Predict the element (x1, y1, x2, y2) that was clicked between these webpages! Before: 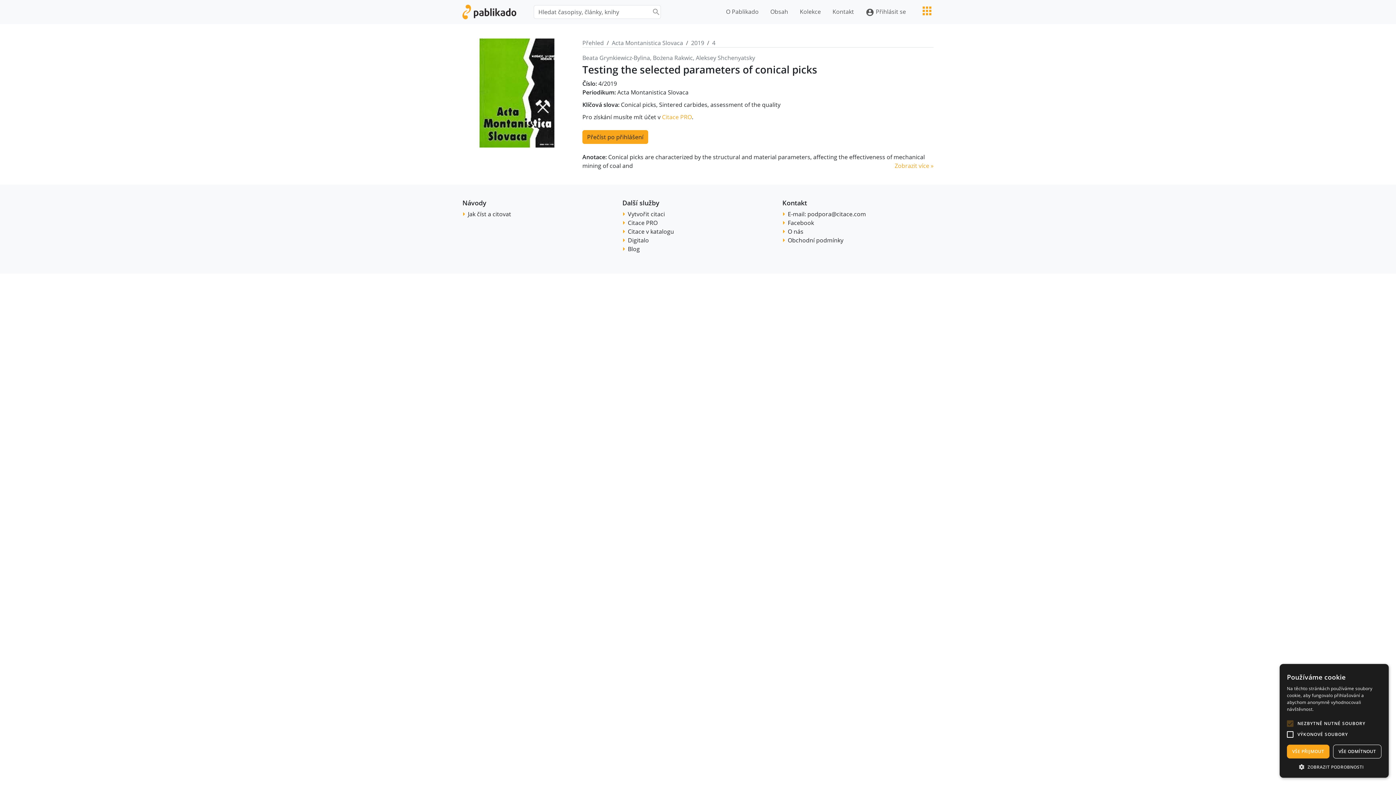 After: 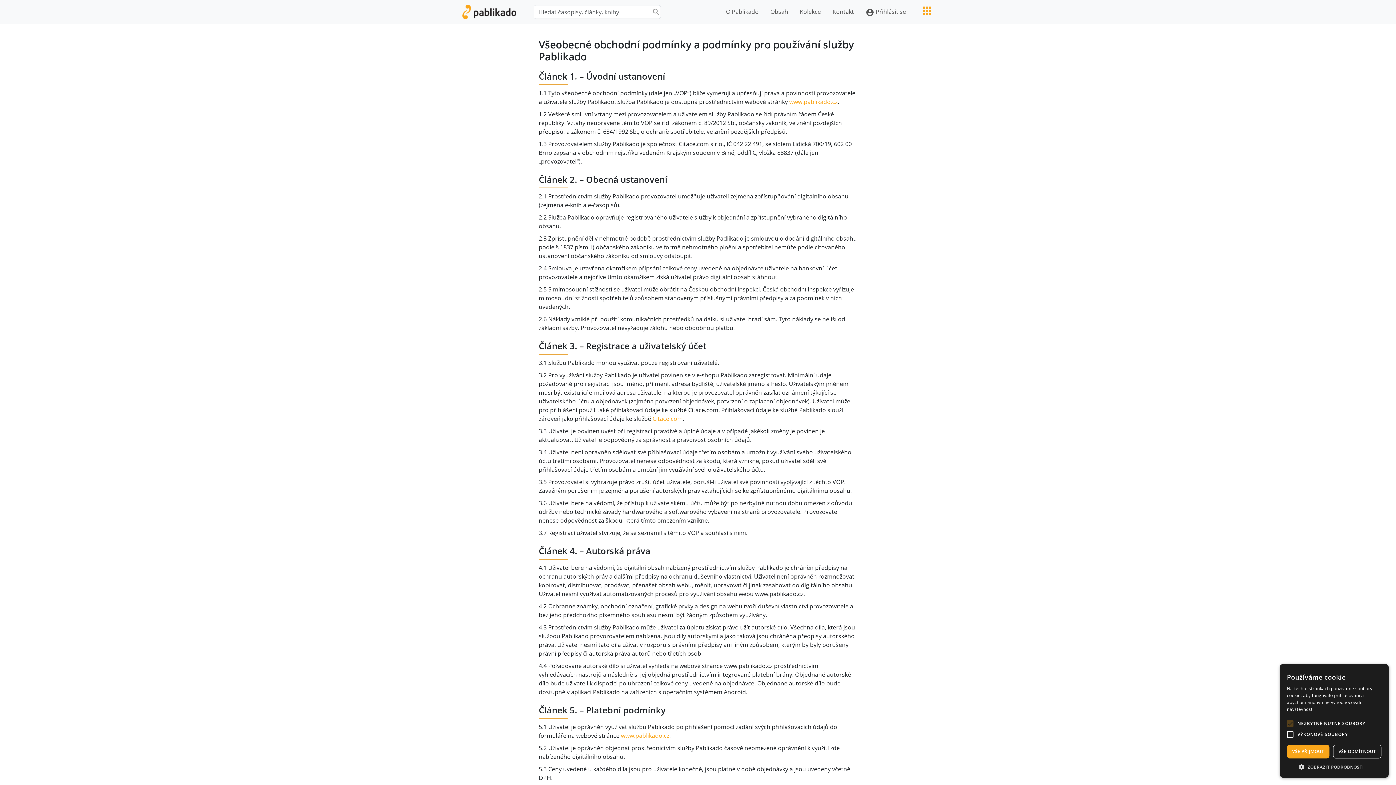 Action: bbox: (788, 236, 843, 244) label: Obchodní podmínky